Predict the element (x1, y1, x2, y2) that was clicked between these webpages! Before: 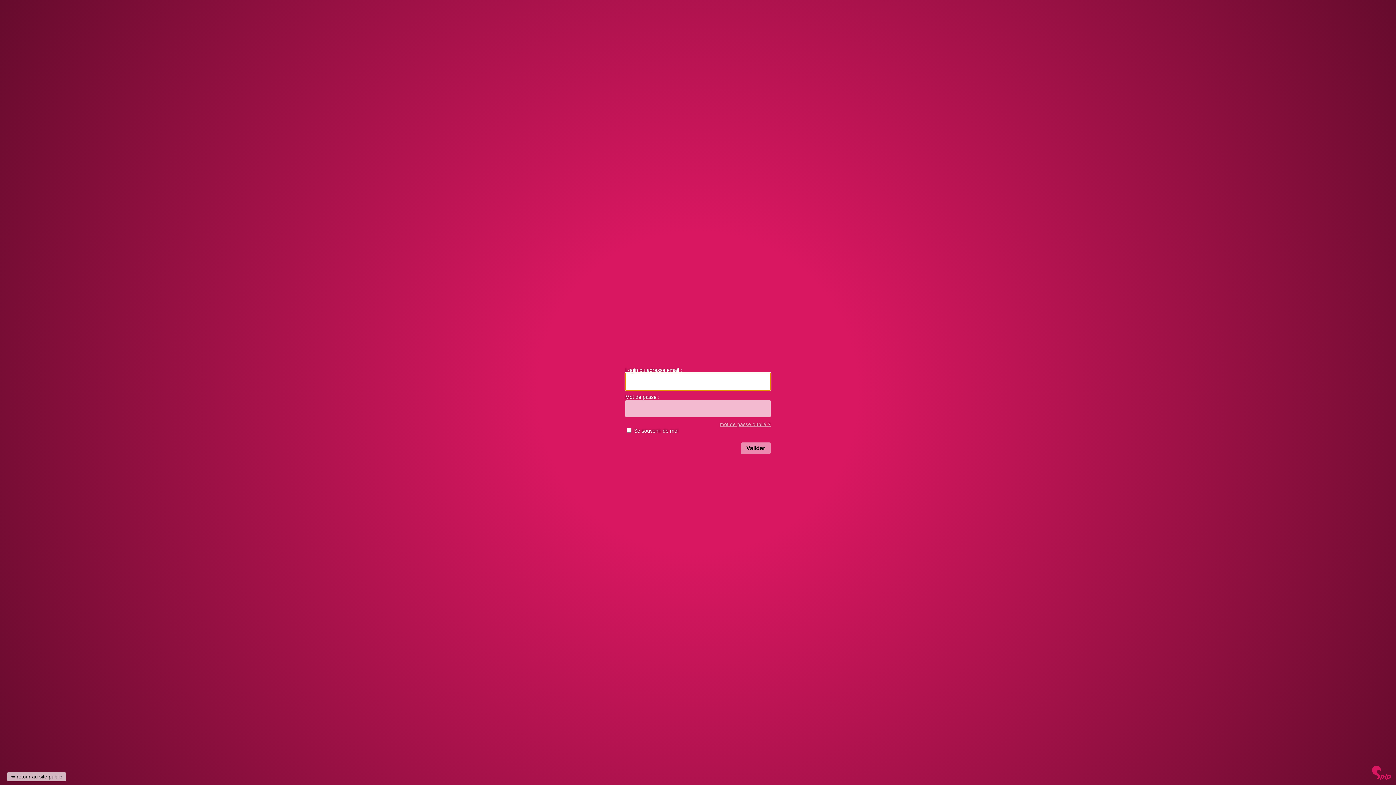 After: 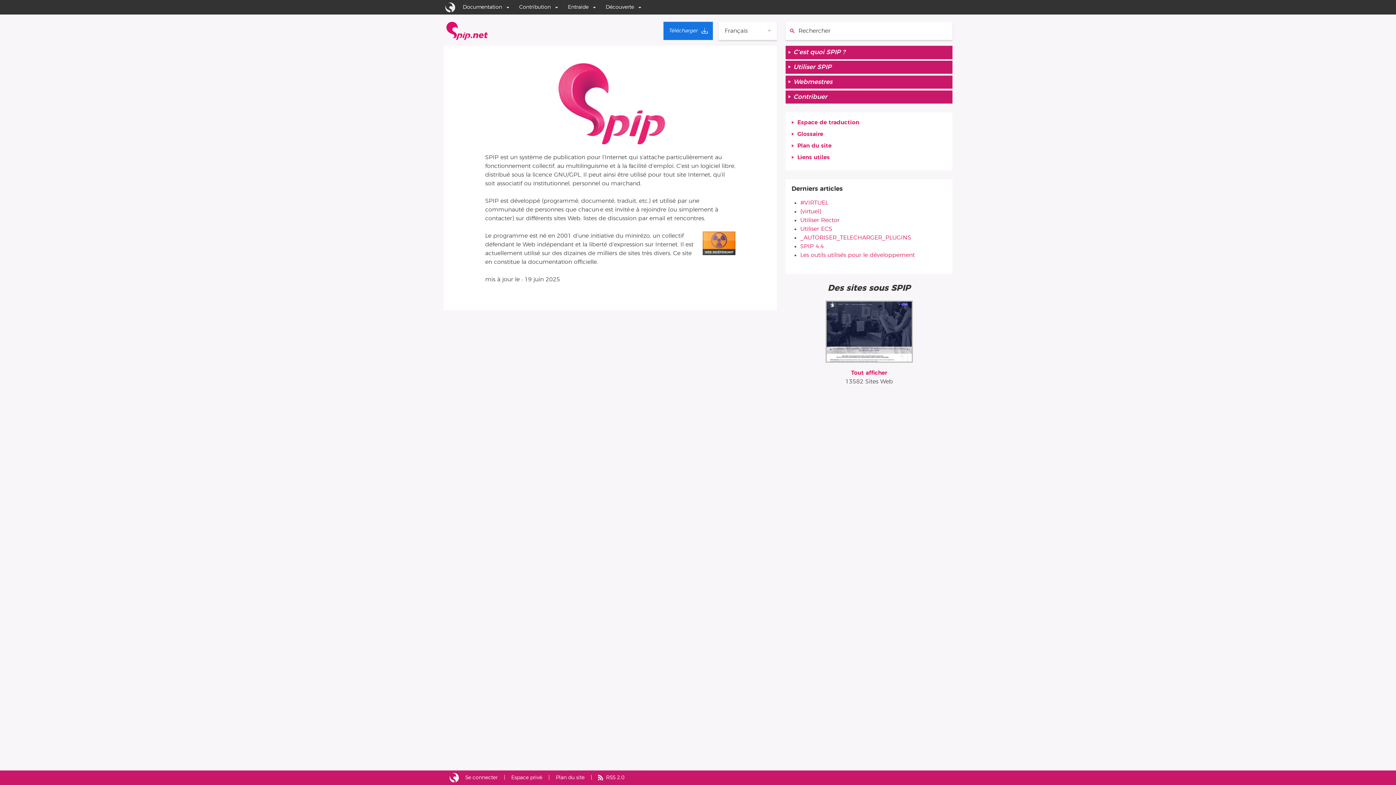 Action: bbox: (1370, 775, 1392, 781)